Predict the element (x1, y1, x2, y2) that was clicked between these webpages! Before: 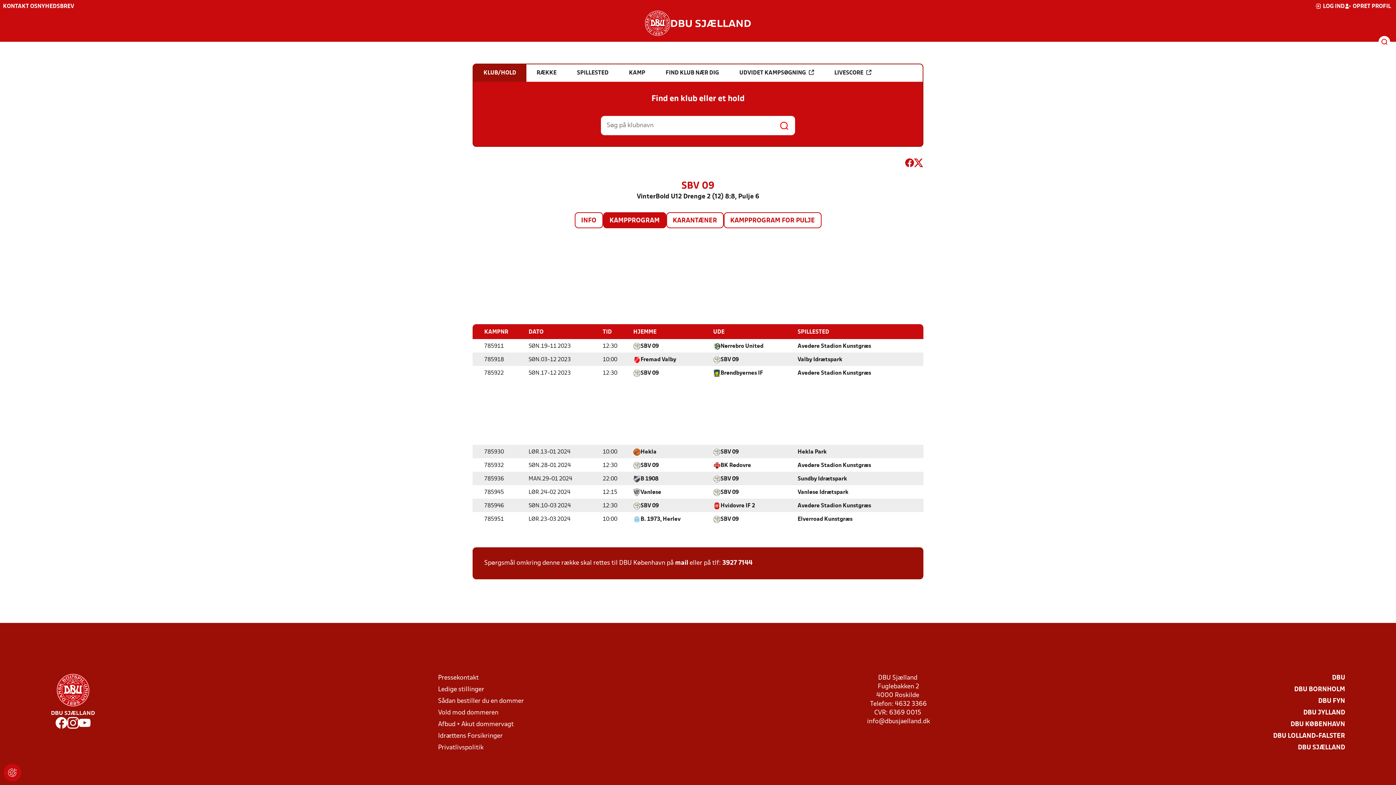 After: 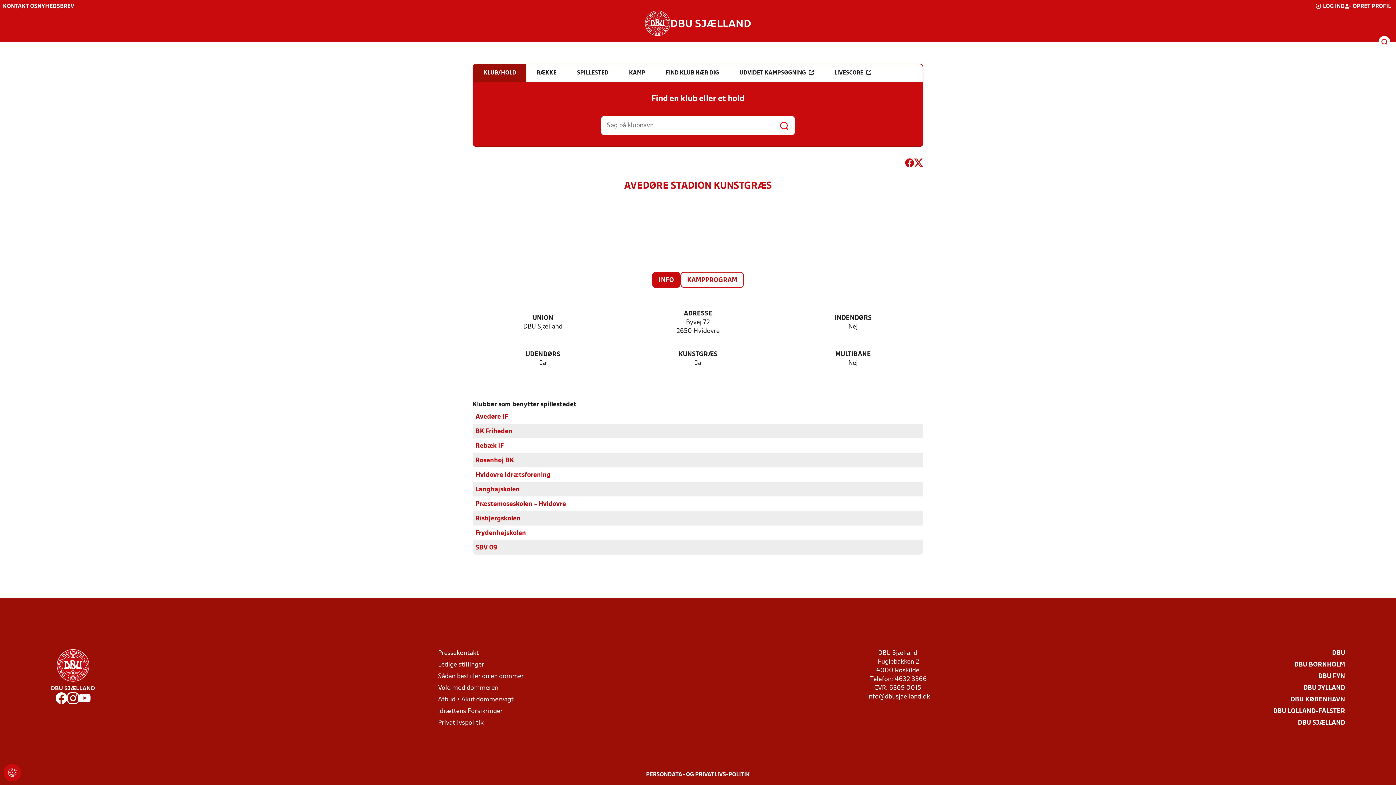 Action: label: Avedøre Stadion Kunstgræs bbox: (797, 369, 871, 377)